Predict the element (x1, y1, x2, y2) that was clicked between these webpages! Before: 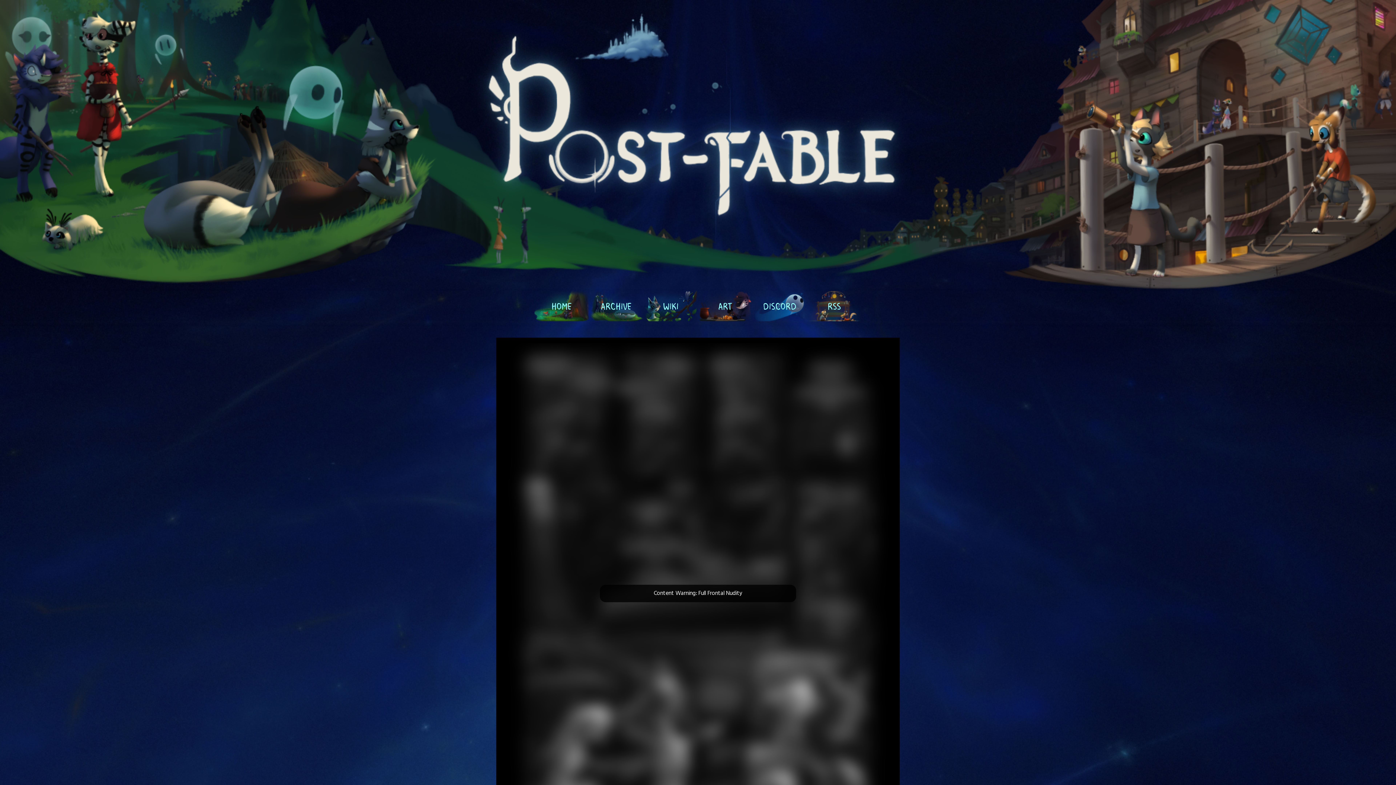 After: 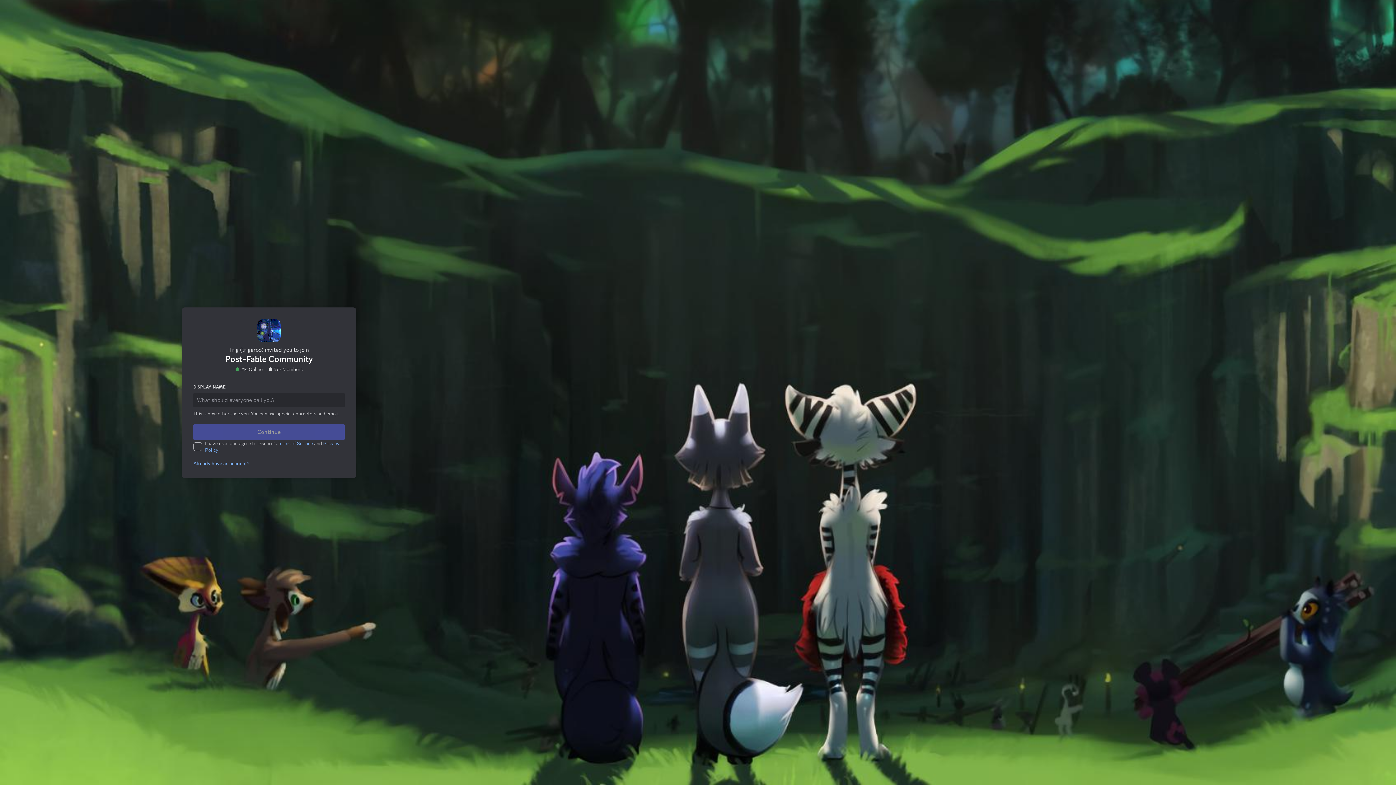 Action: bbox: (752, 290, 807, 321) label: Discord